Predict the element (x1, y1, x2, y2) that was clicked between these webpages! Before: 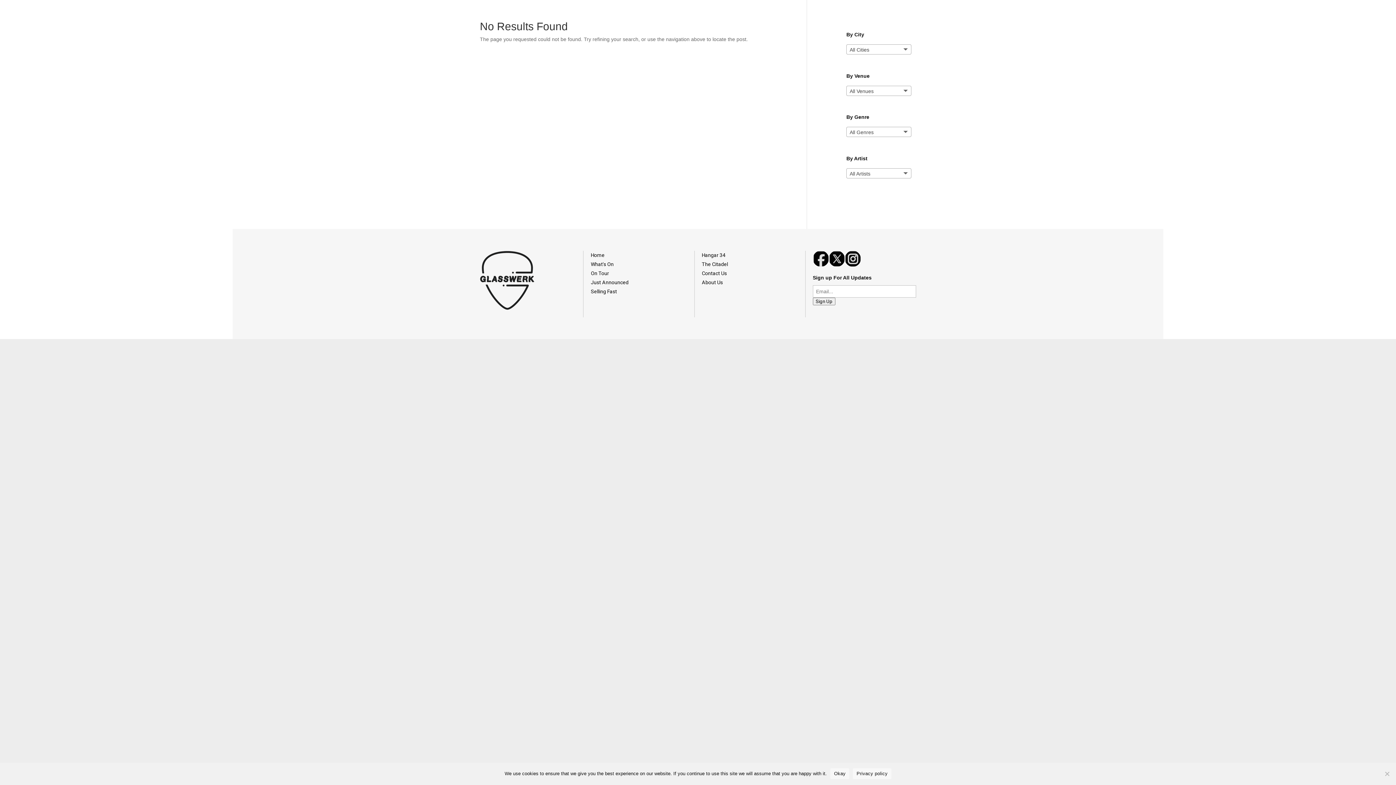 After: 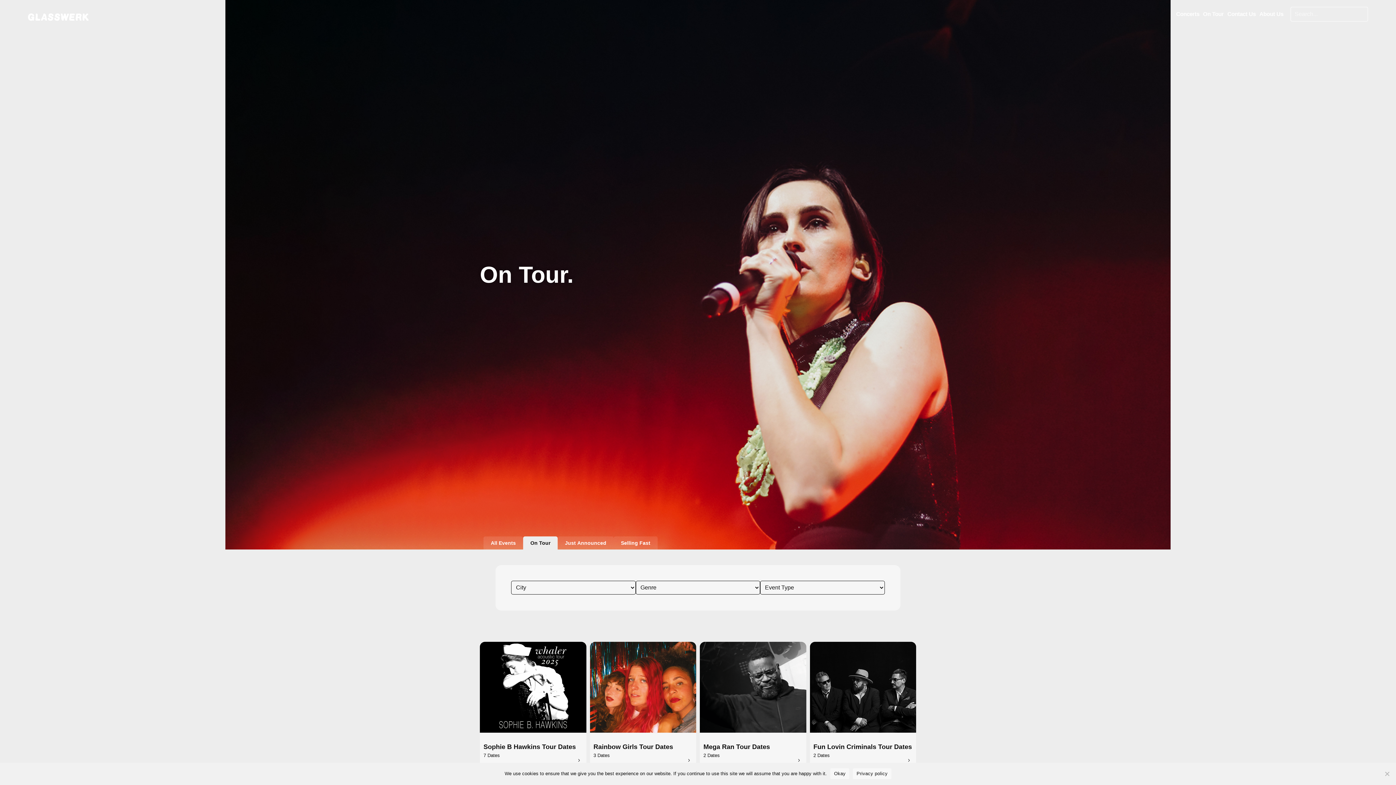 Action: bbox: (591, 270, 609, 276) label: On Tour